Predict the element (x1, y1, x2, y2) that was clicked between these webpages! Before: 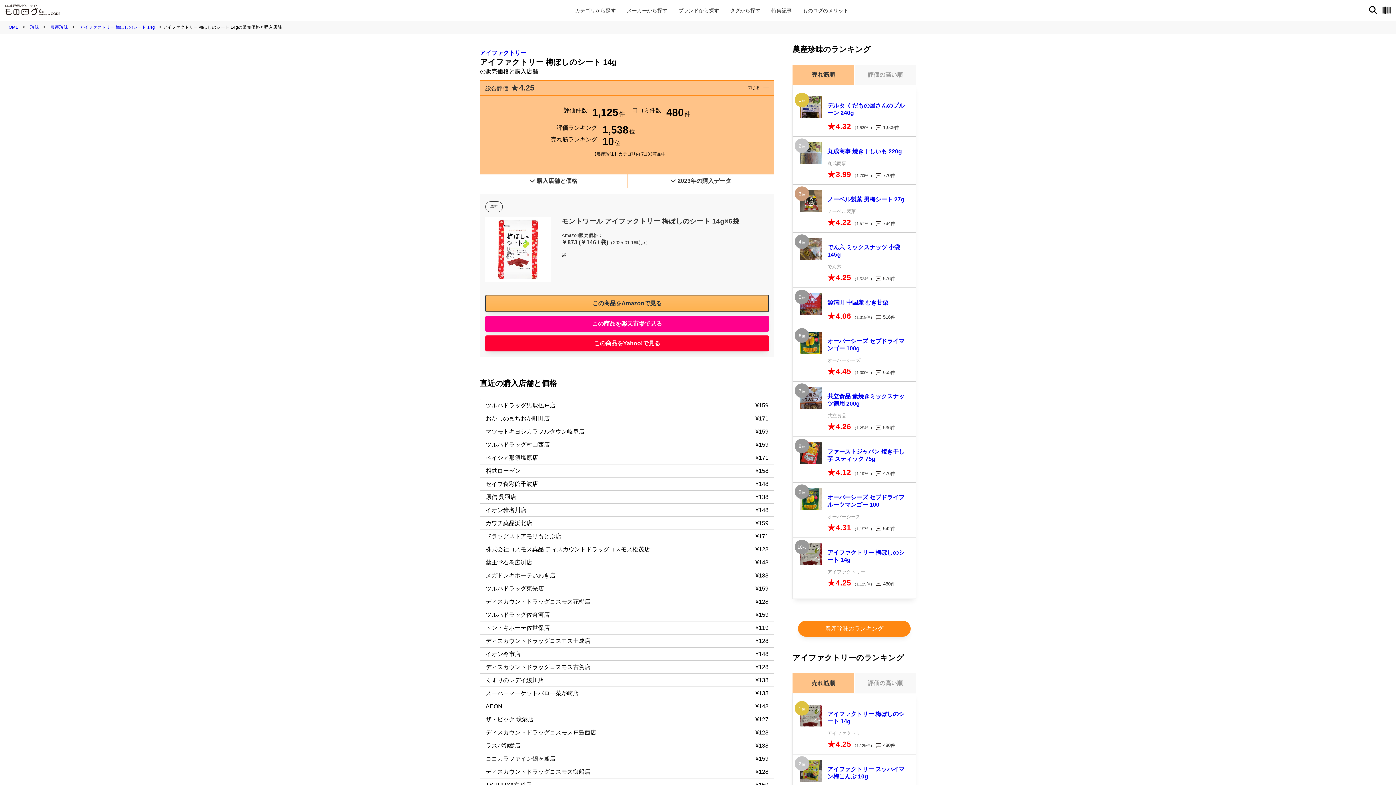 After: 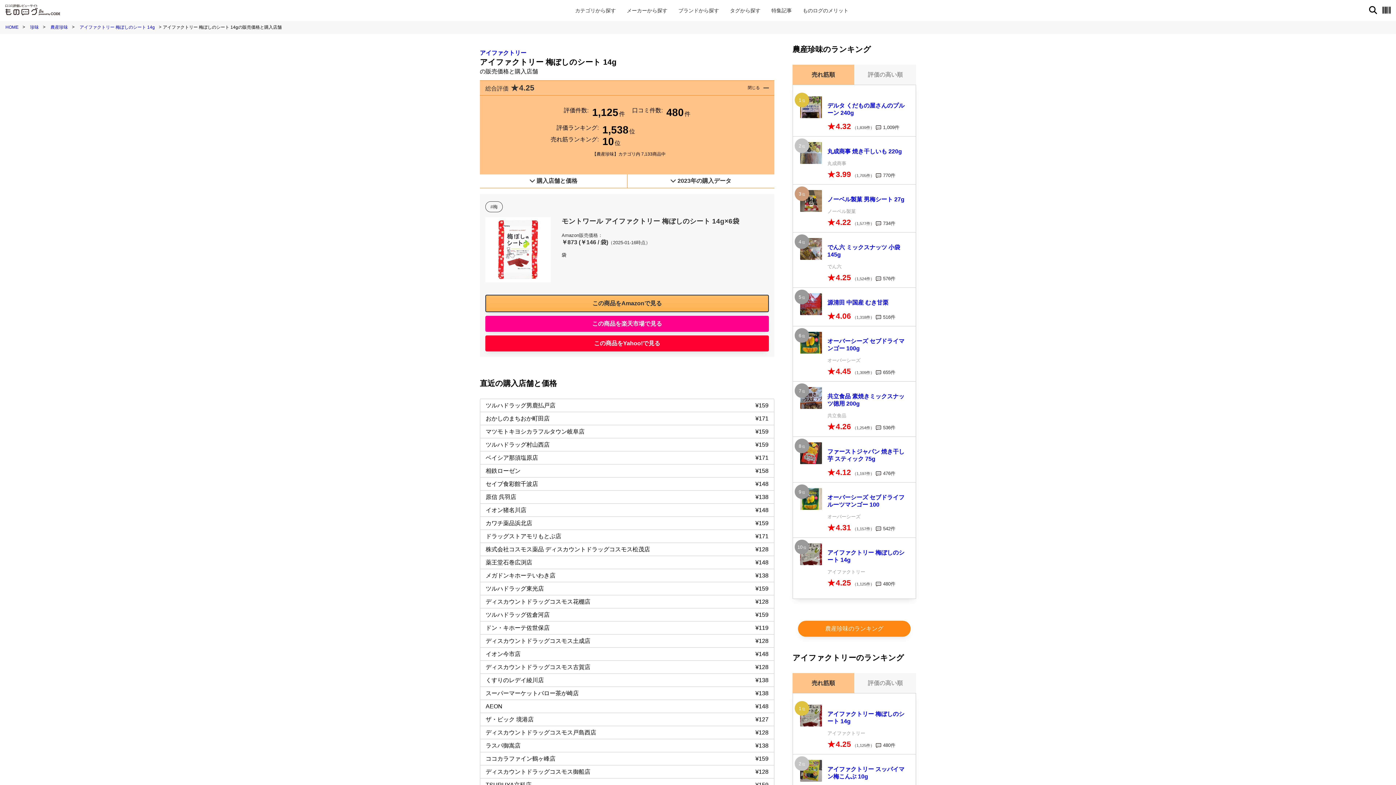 Action: bbox: (485, 277, 550, 283)